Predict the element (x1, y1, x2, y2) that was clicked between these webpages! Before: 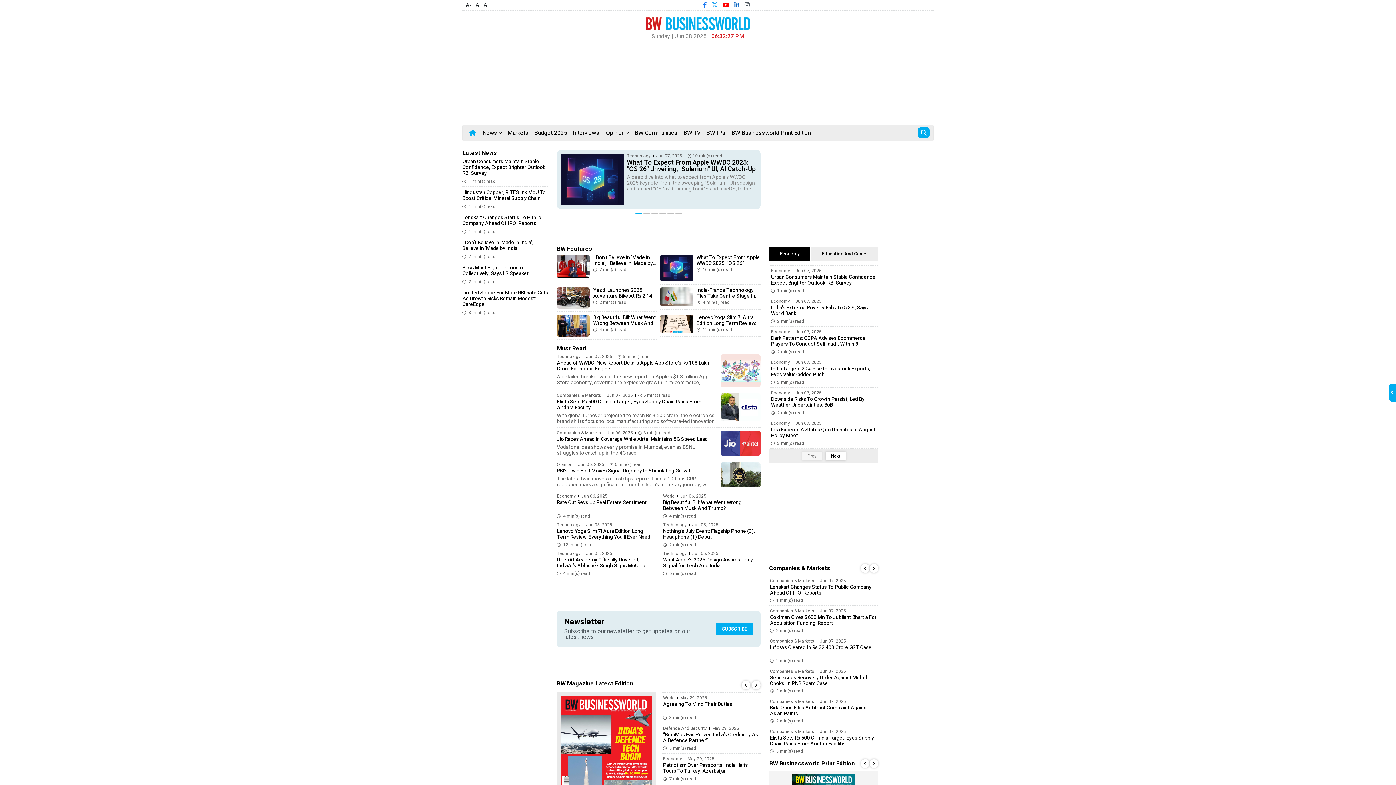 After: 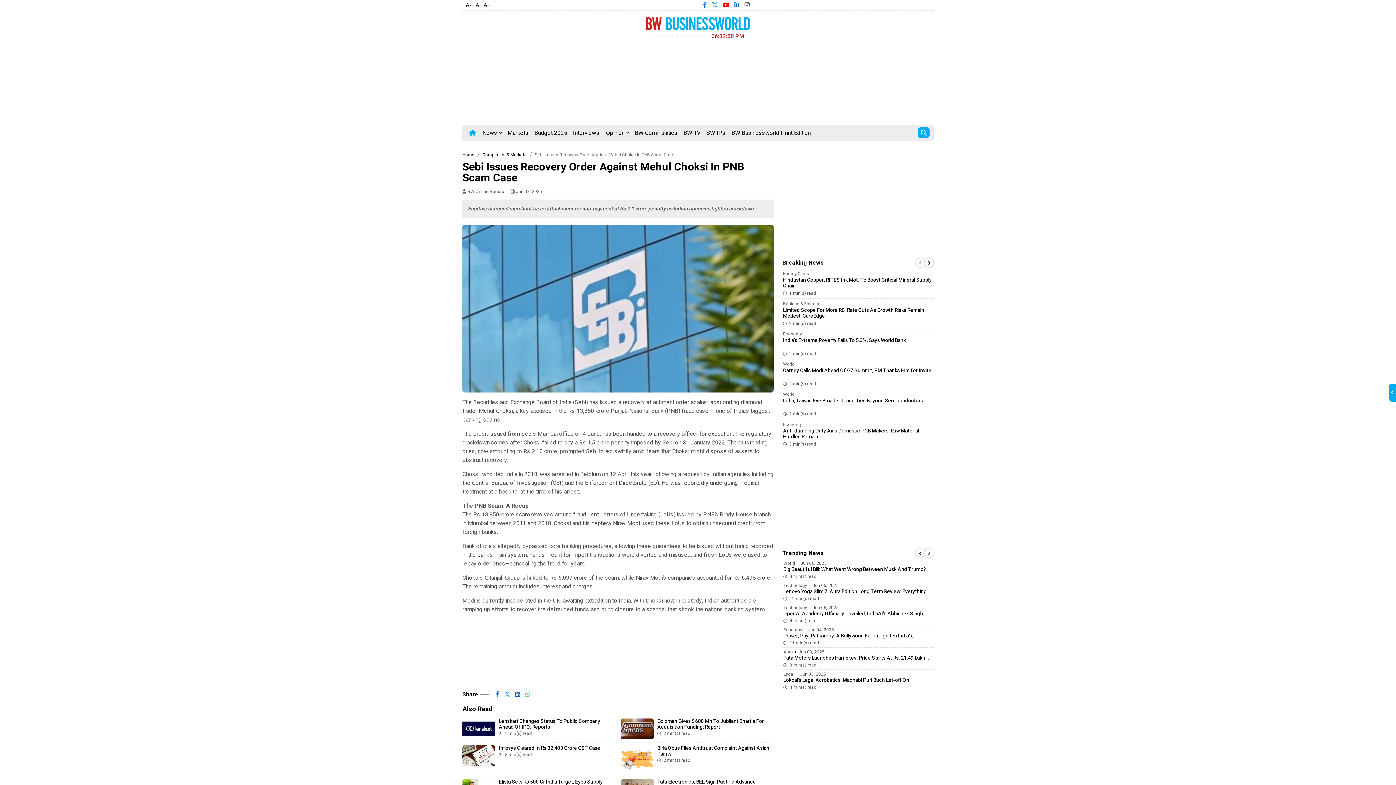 Action: label: Sebi Issues Recovery Order Against Mehul Choksi In PNB Scam Case bbox: (770, 674, 866, 687)